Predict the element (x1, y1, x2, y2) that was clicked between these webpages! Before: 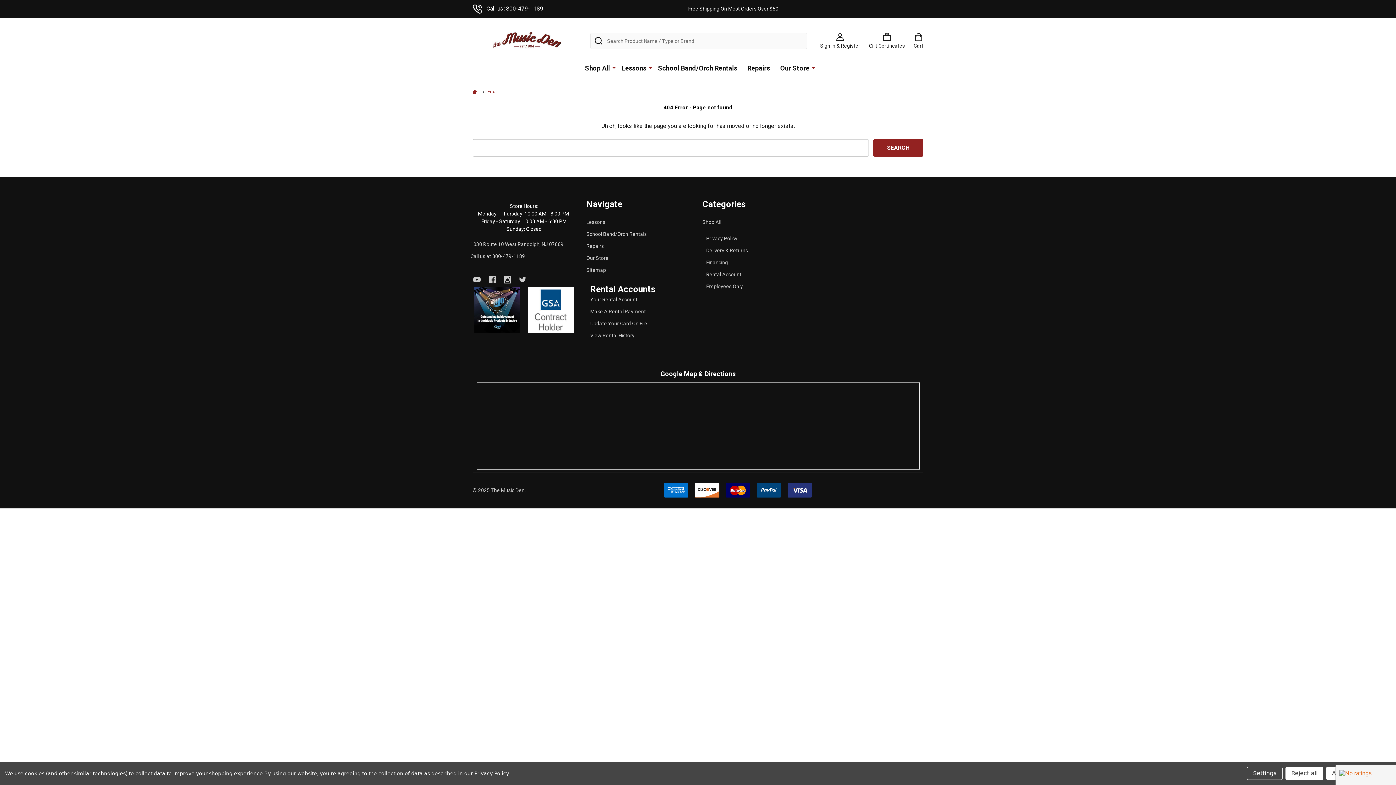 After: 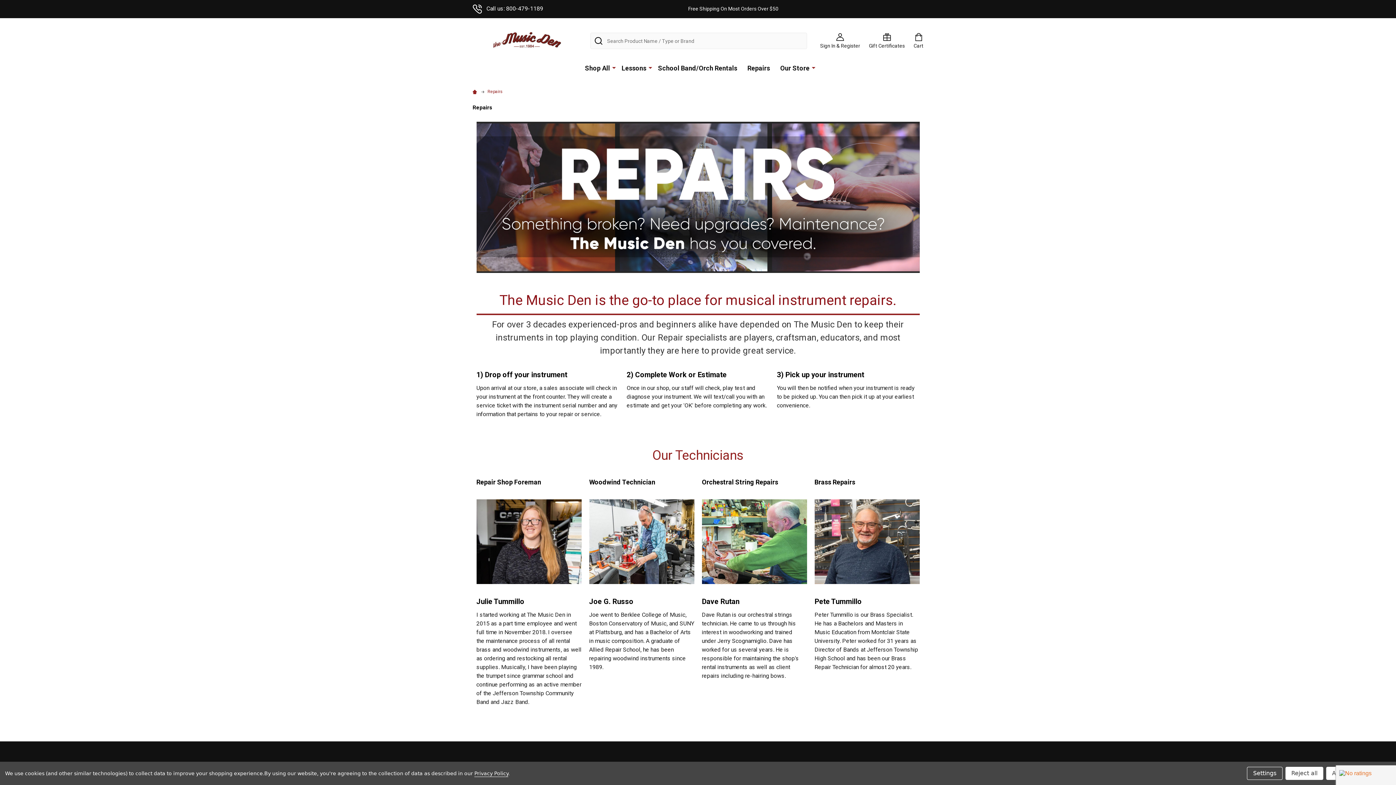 Action: label: Repairs bbox: (743, 57, 774, 78)